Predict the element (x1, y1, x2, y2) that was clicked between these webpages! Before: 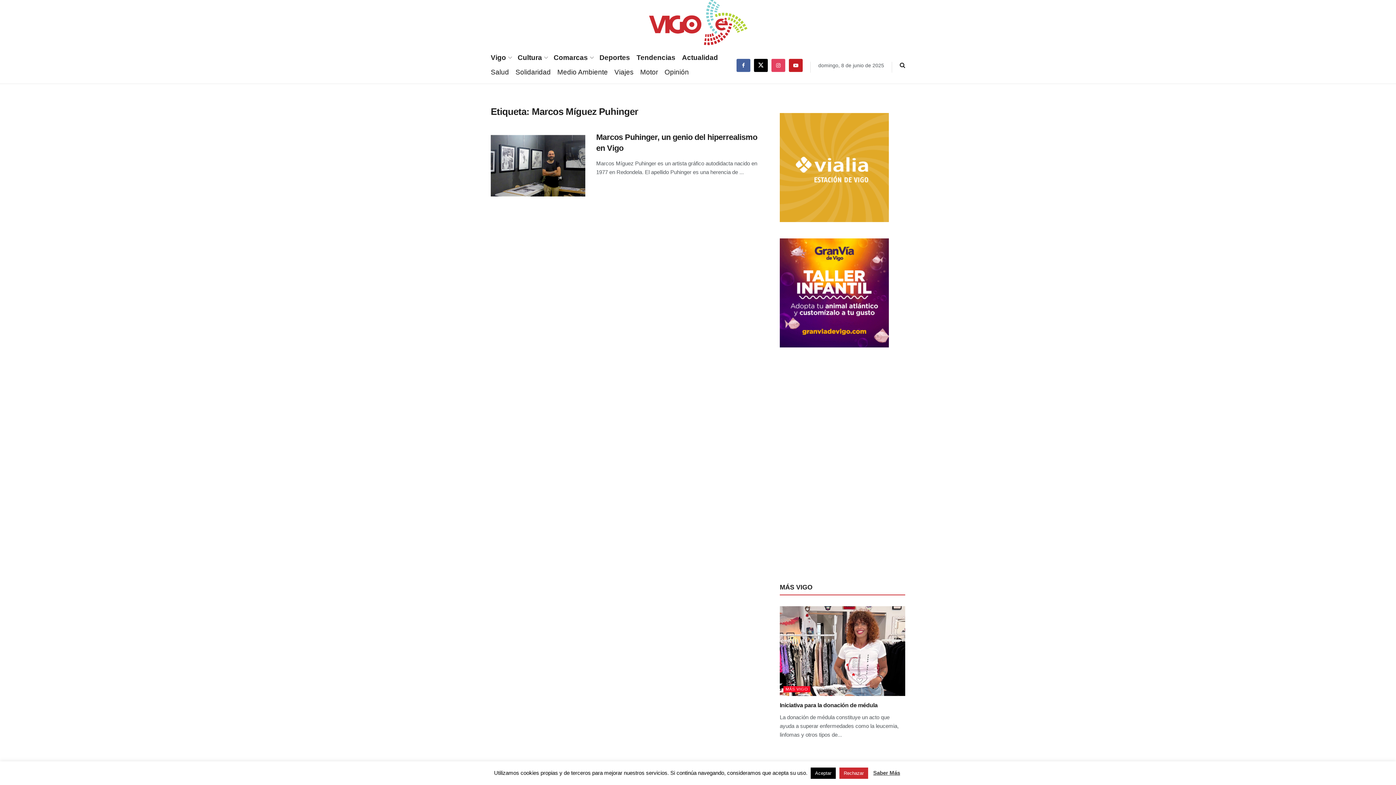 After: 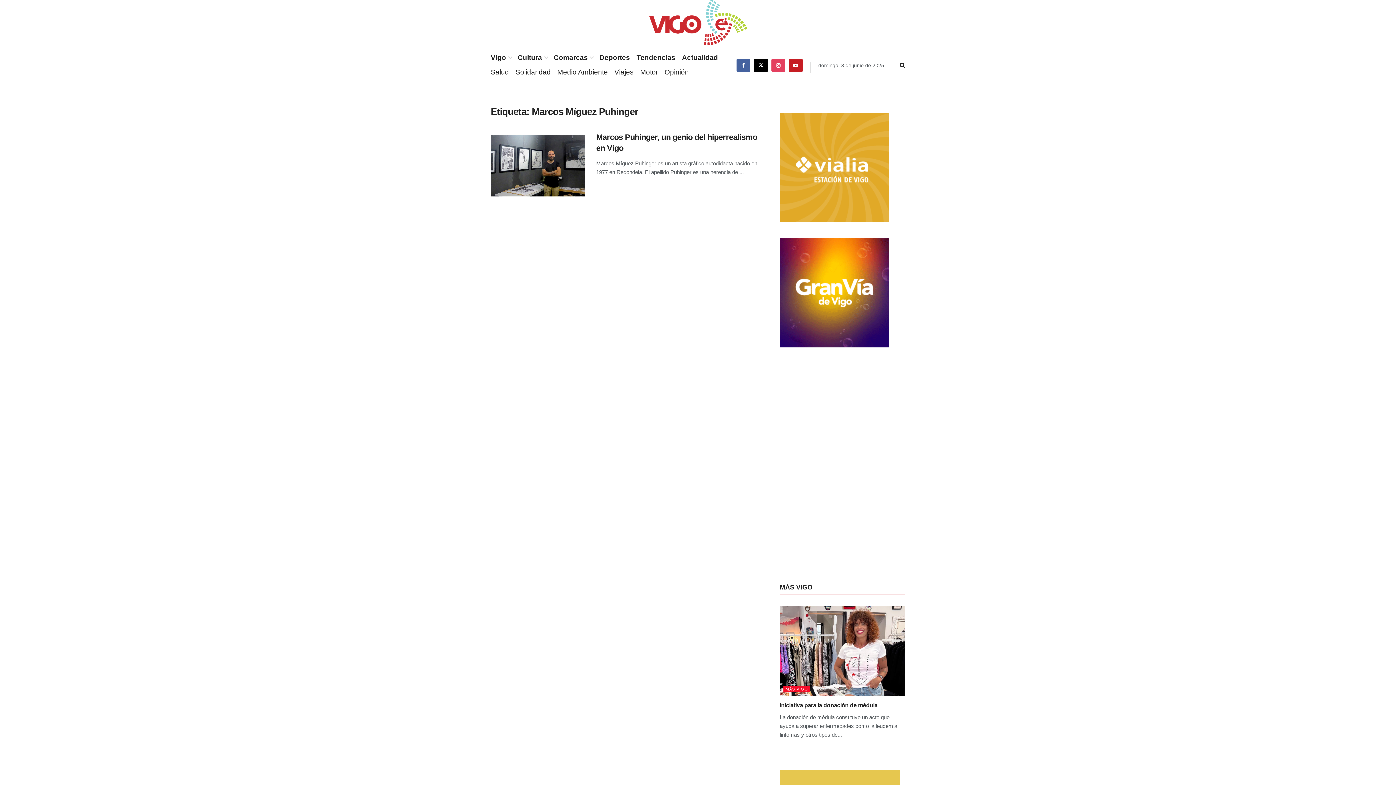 Action: label: Aceptar bbox: (810, 768, 836, 779)